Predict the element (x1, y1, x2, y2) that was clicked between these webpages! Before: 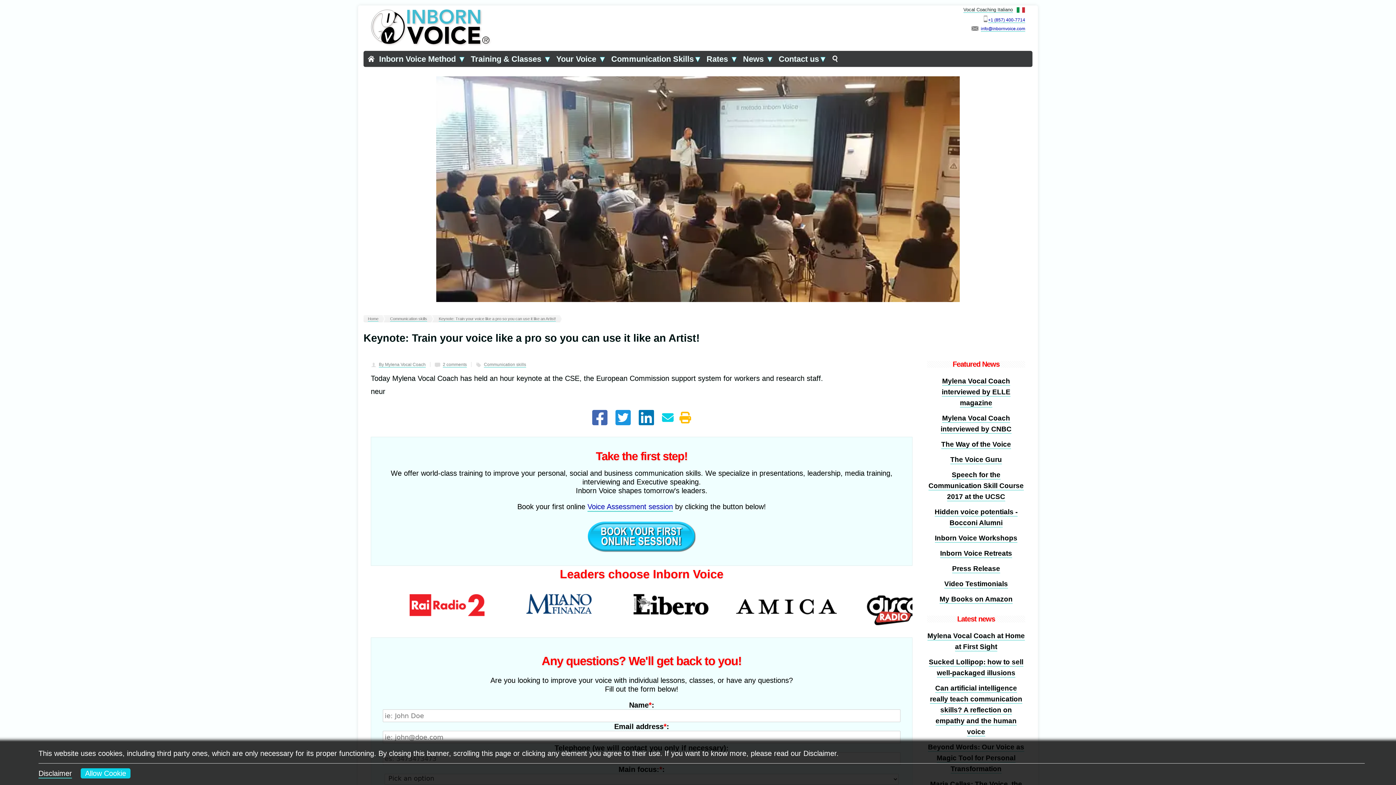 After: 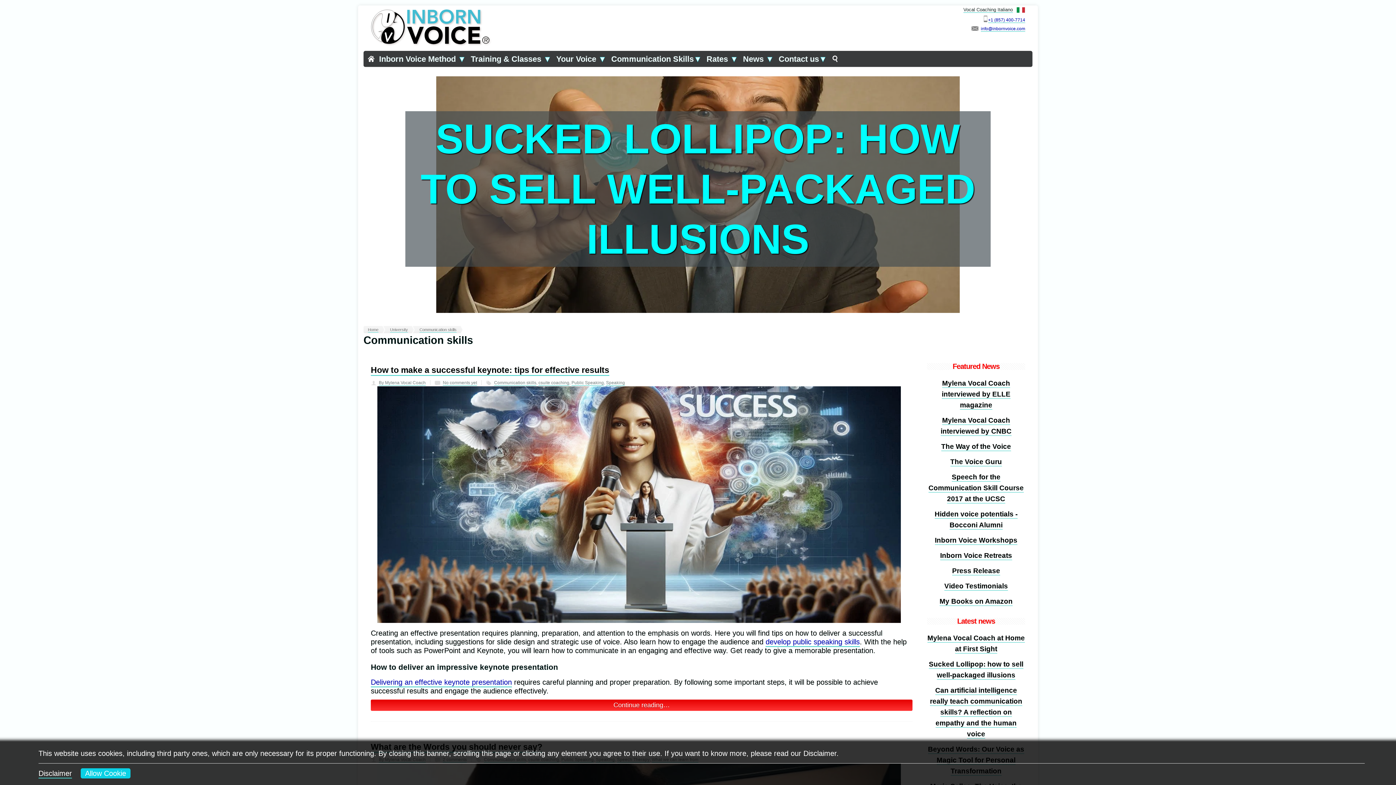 Action: label: Communication skills bbox: (385, 315, 434, 322)